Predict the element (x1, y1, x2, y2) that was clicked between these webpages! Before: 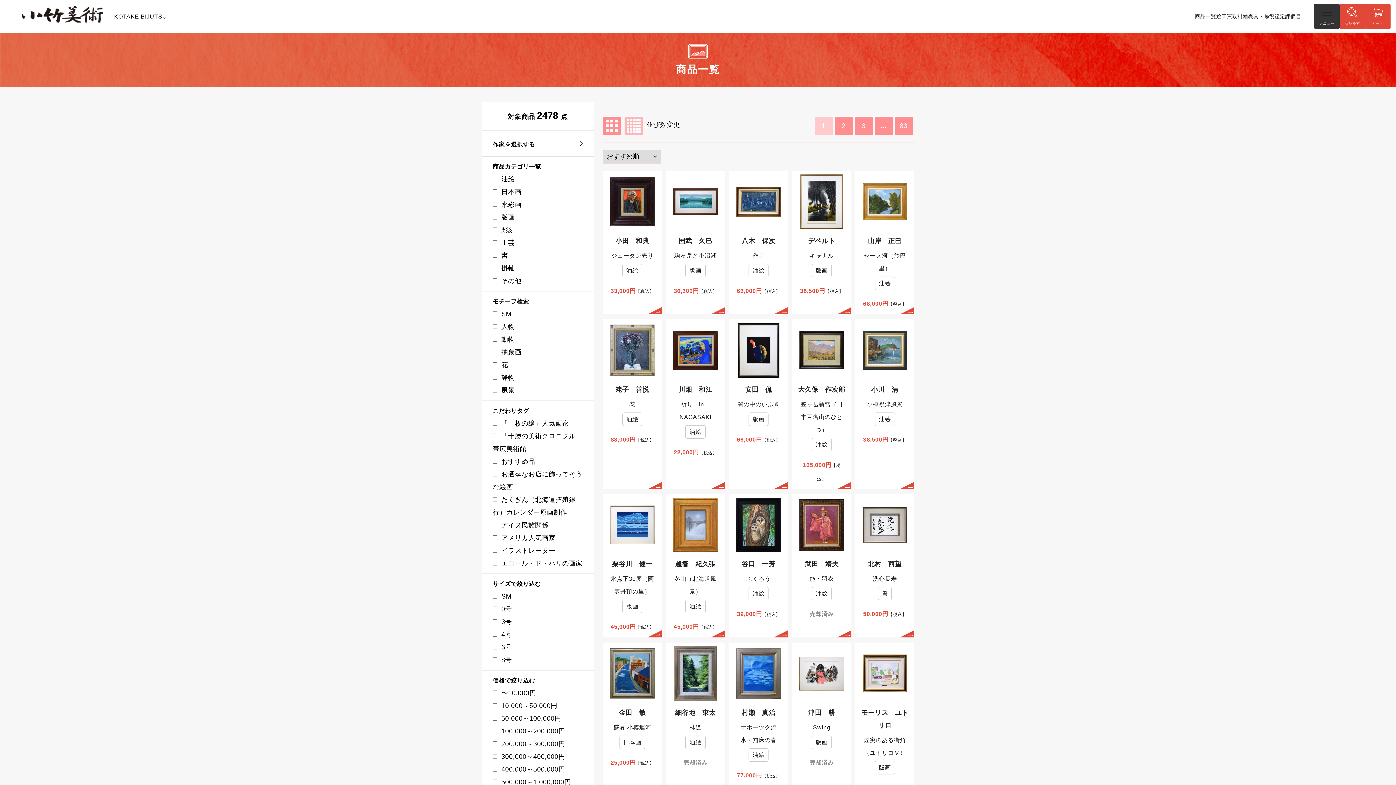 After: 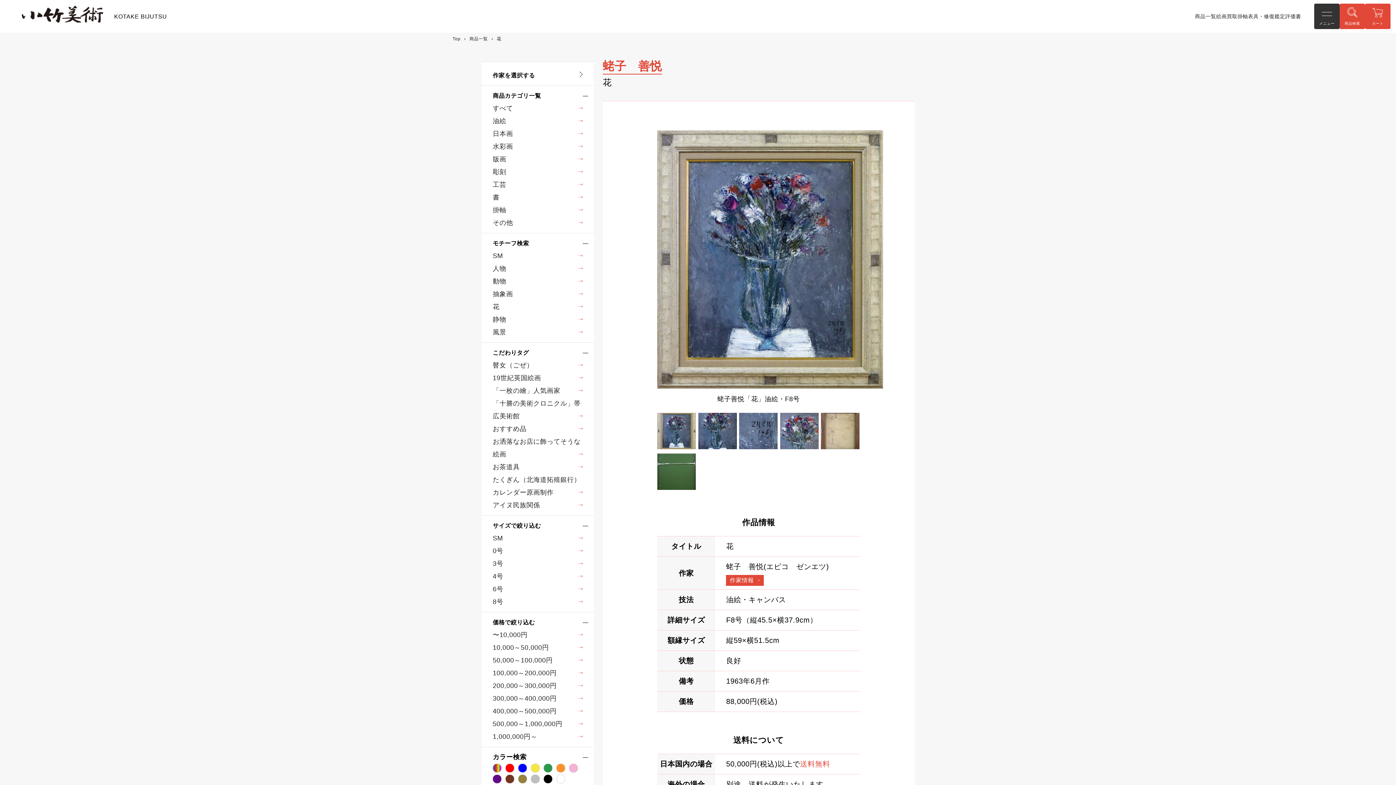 Action: label: 蛯子　善悦
花

油絵

88,000円【税込】 bbox: (602, 319, 662, 450)